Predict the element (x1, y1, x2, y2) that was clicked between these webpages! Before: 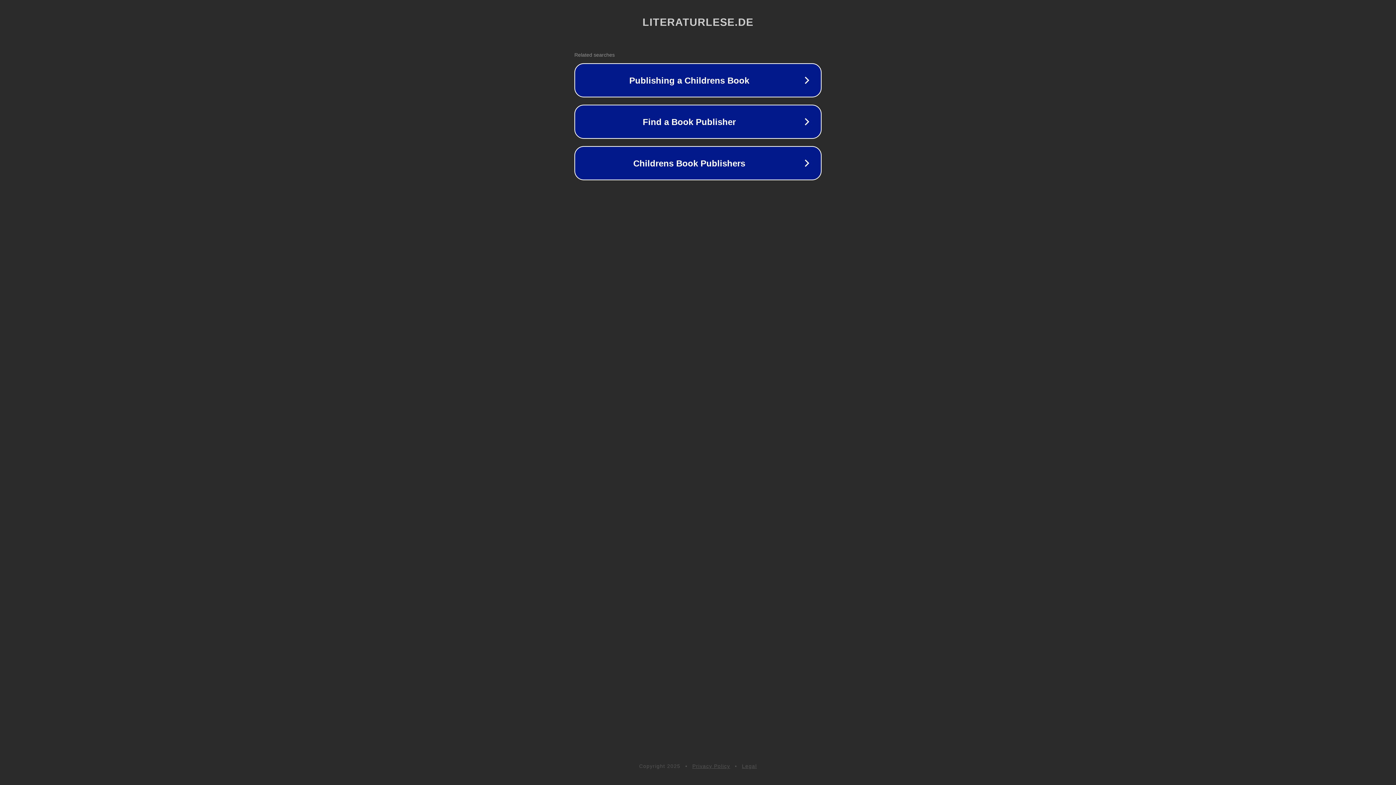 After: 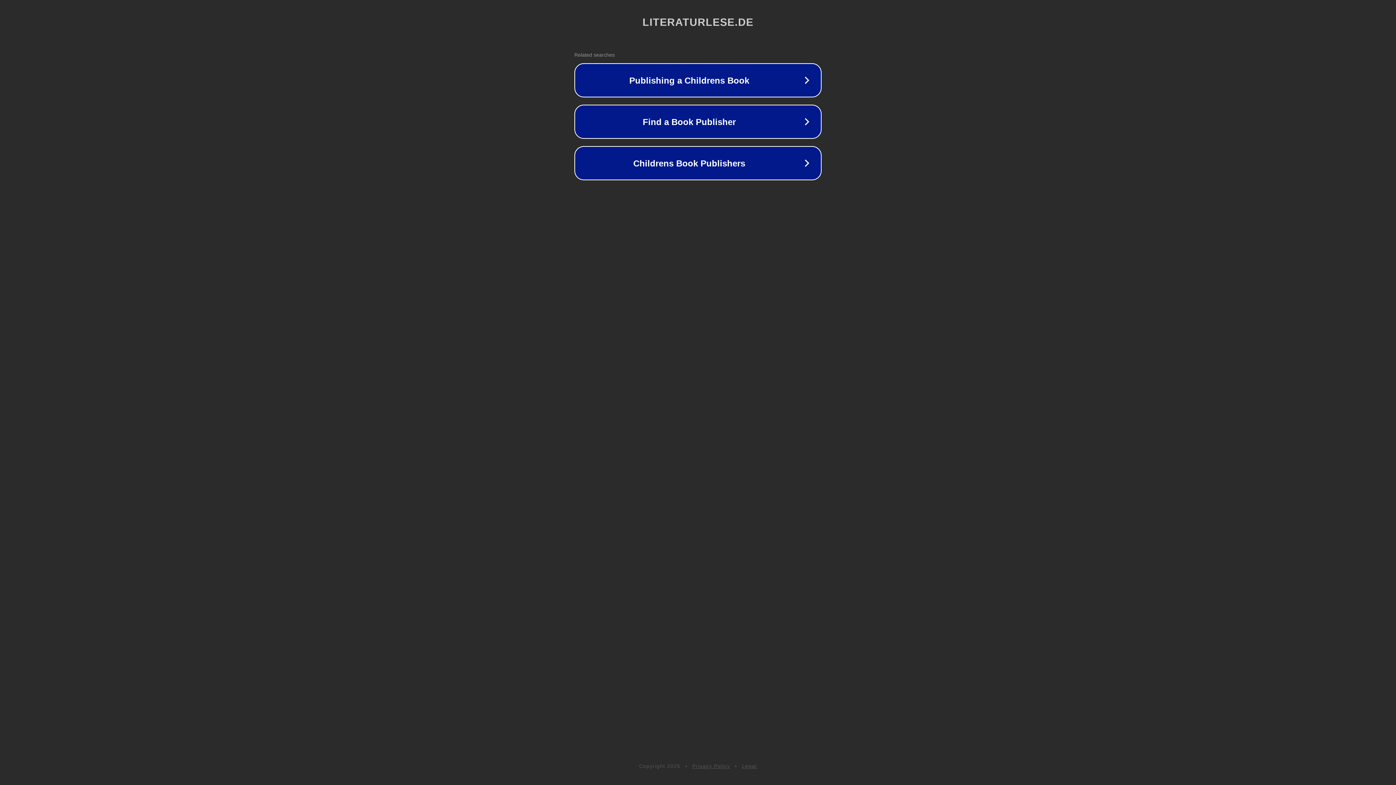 Action: bbox: (692, 763, 730, 769) label: Privacy Policy